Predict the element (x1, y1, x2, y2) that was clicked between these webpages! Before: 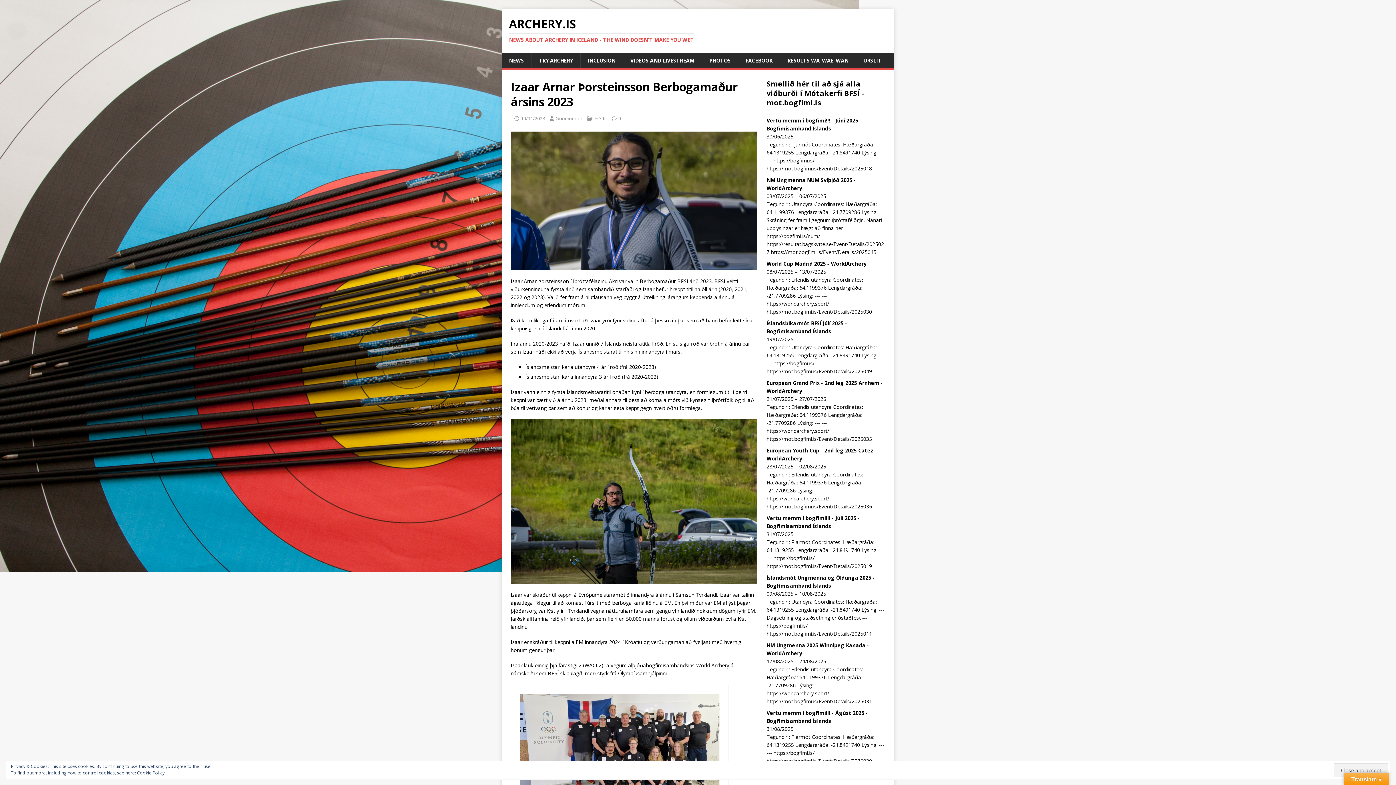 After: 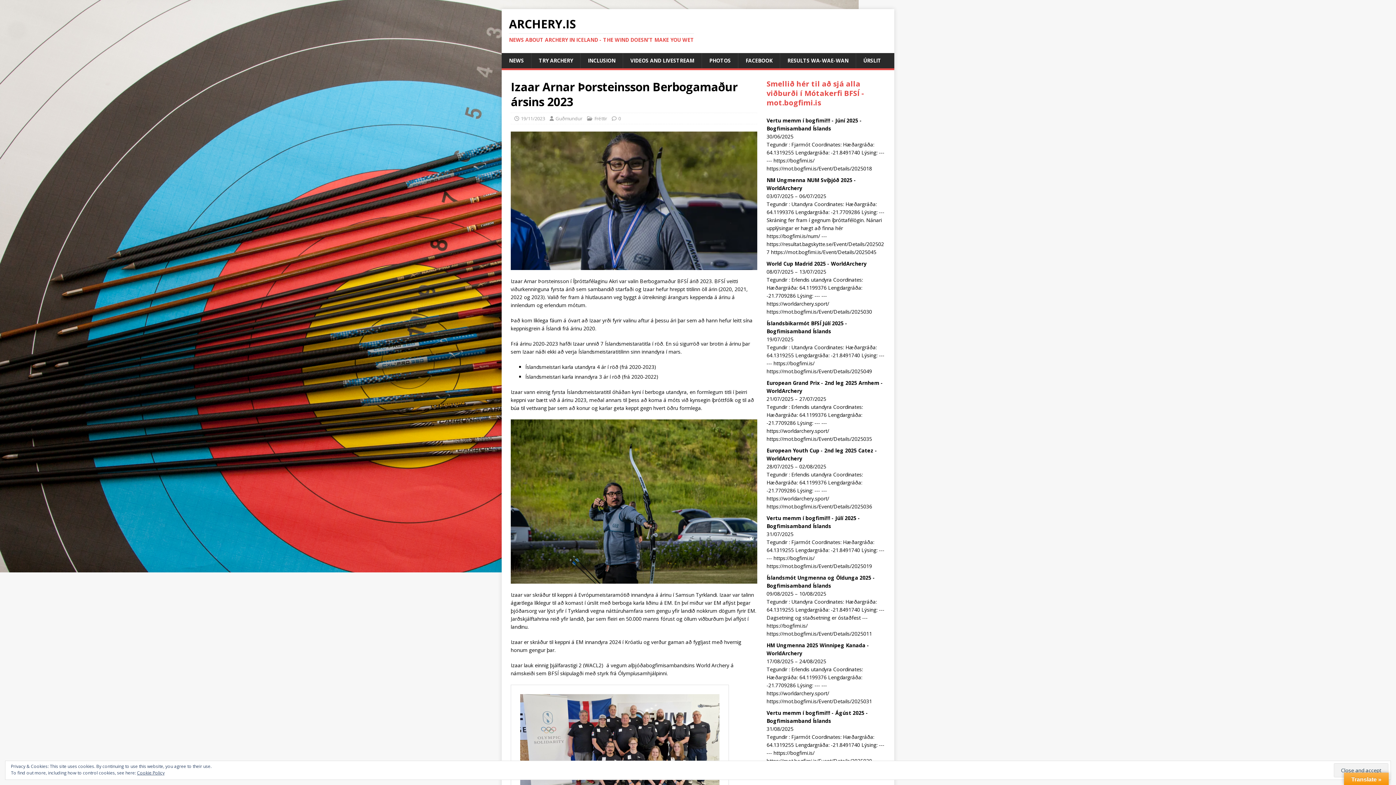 Action: label: Smellið hér til að sjá alla viðburði í Mótakerfi BFSÍ - mot.bogfimi.is bbox: (766, 78, 864, 107)